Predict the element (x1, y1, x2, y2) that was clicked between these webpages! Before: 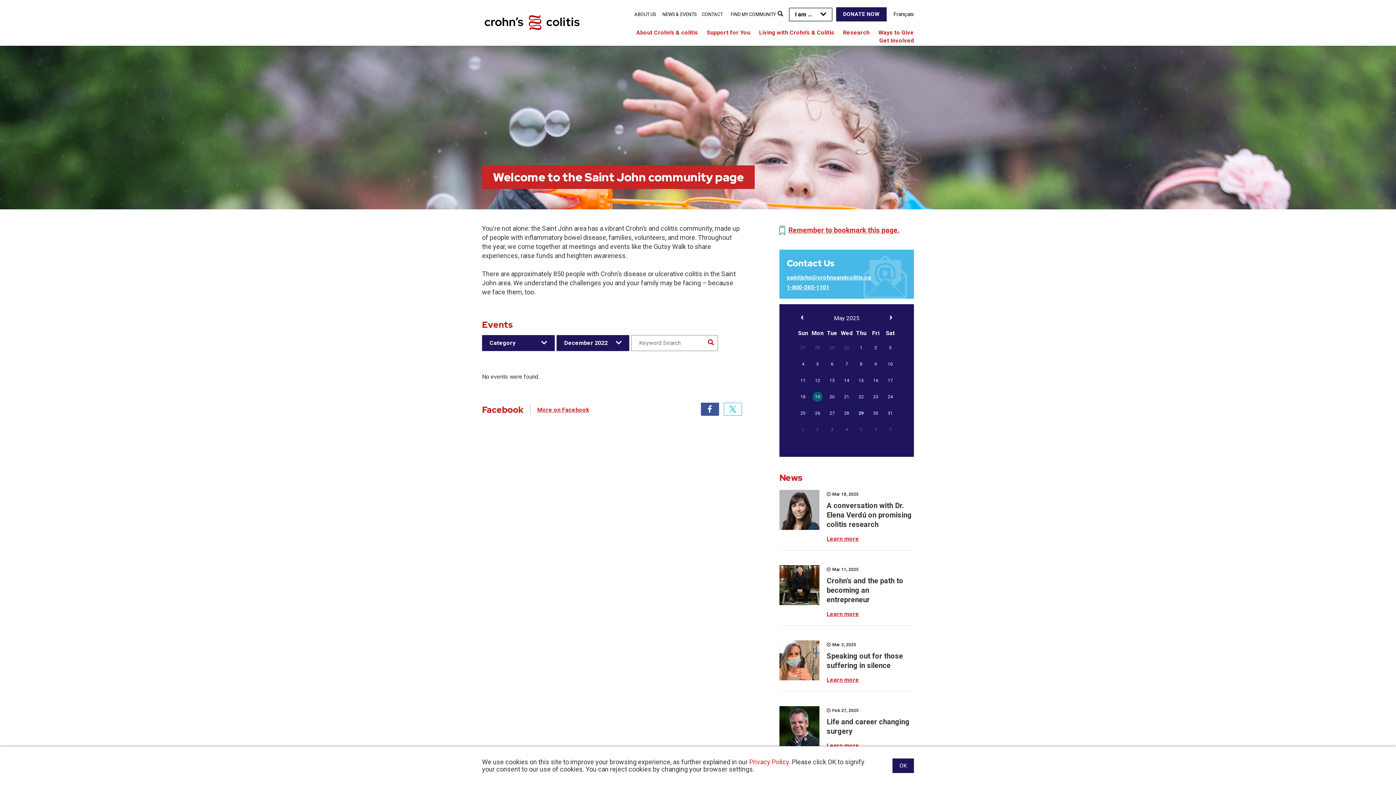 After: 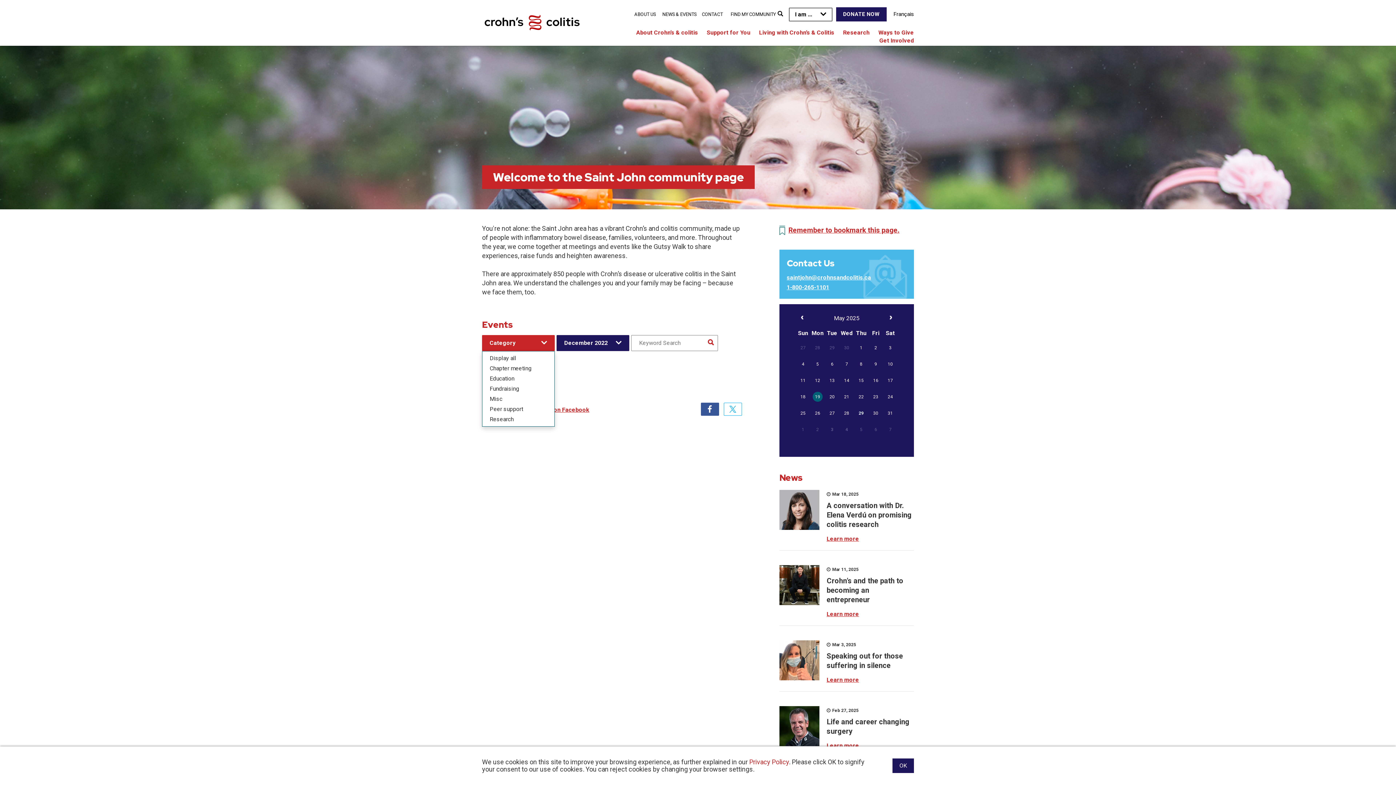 Action: label: Category bbox: (482, 335, 554, 351)